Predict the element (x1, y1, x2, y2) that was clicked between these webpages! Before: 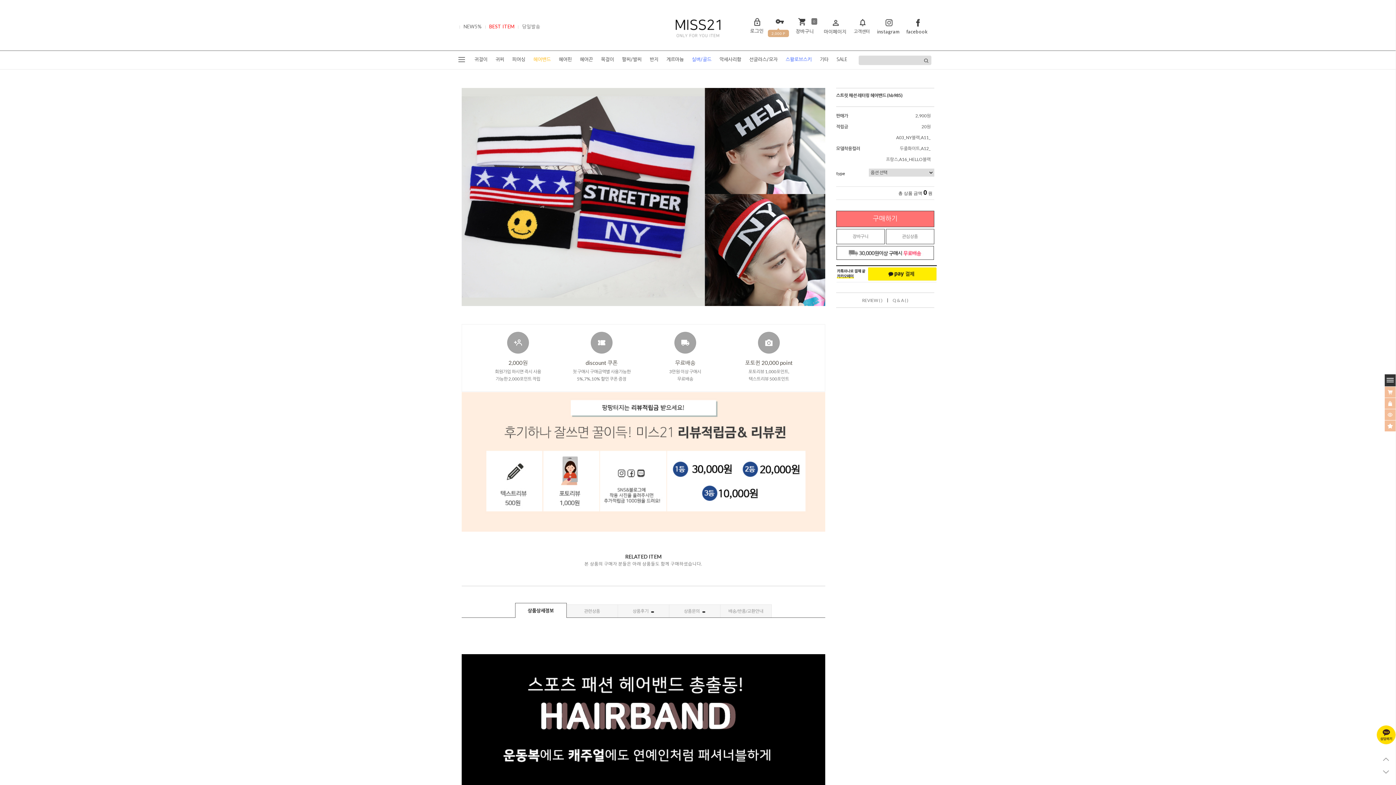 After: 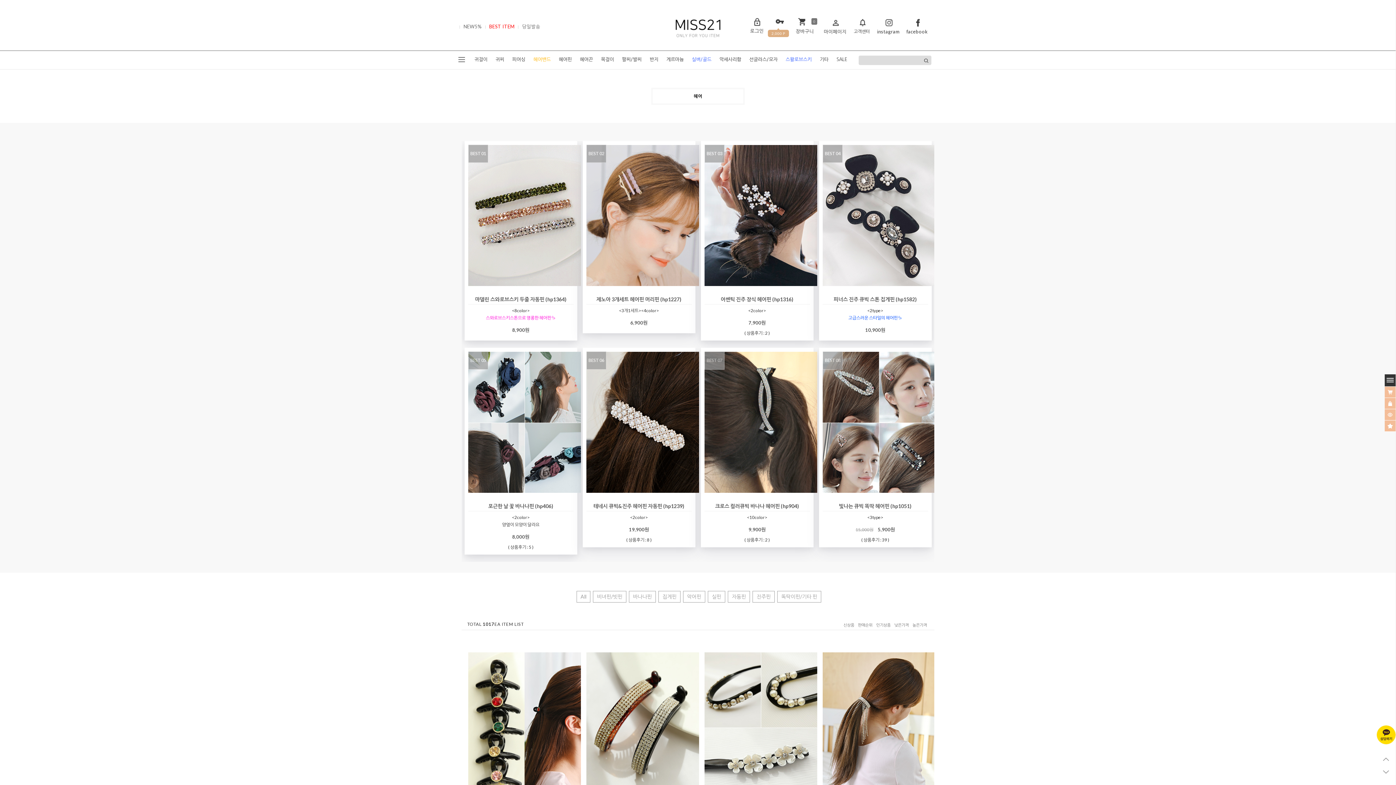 Action: label: 헤어핀 bbox: (555, 50, 575, 69)